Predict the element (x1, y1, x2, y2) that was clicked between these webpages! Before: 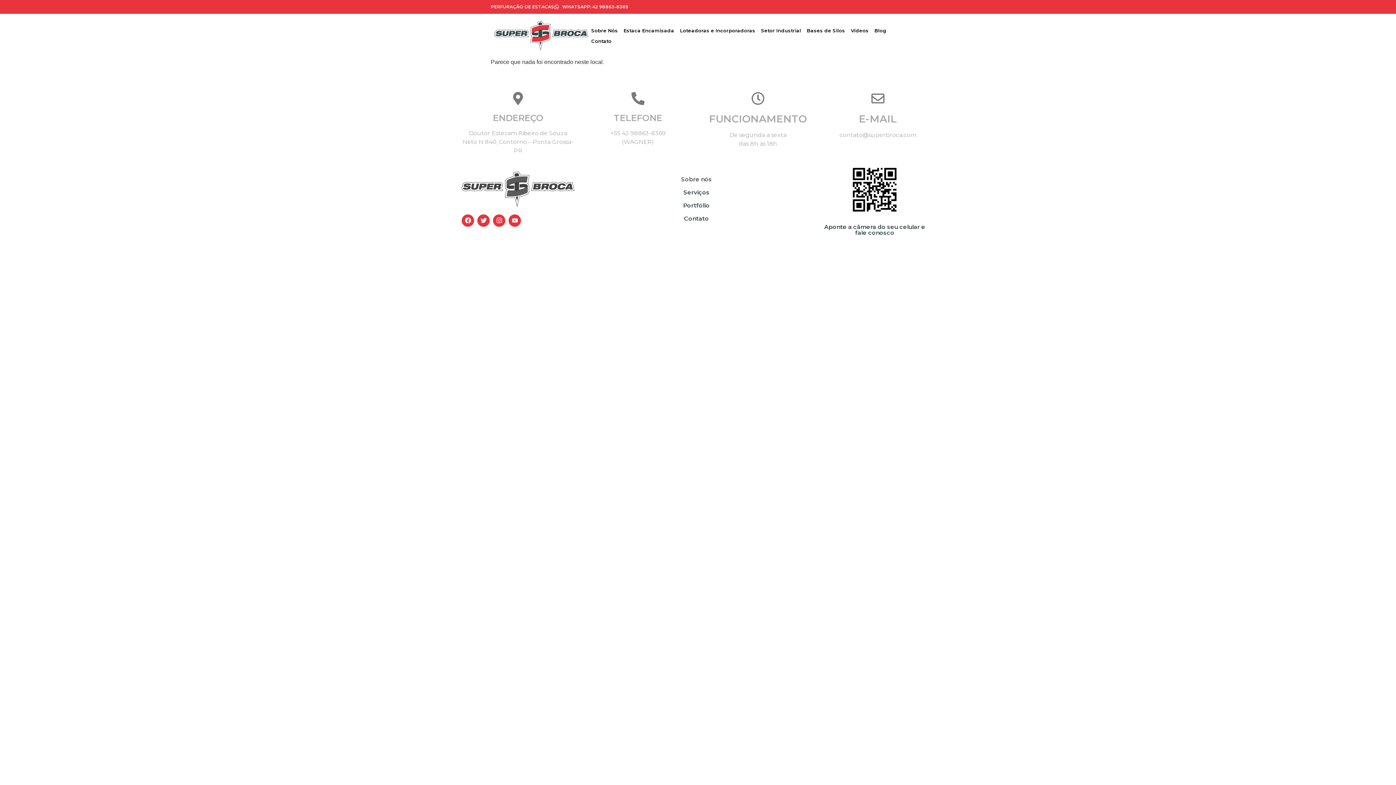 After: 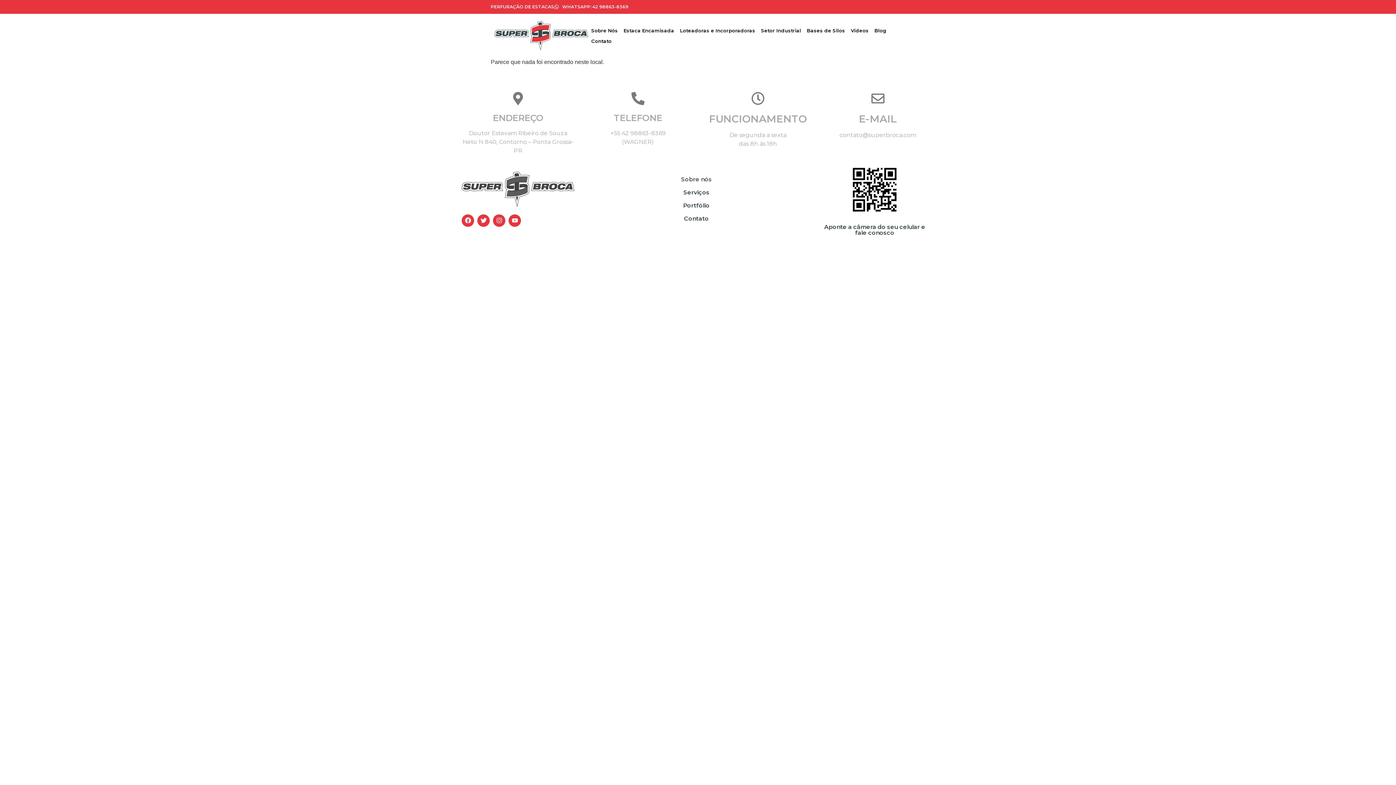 Action: bbox: (684, 215, 708, 222) label: Contato